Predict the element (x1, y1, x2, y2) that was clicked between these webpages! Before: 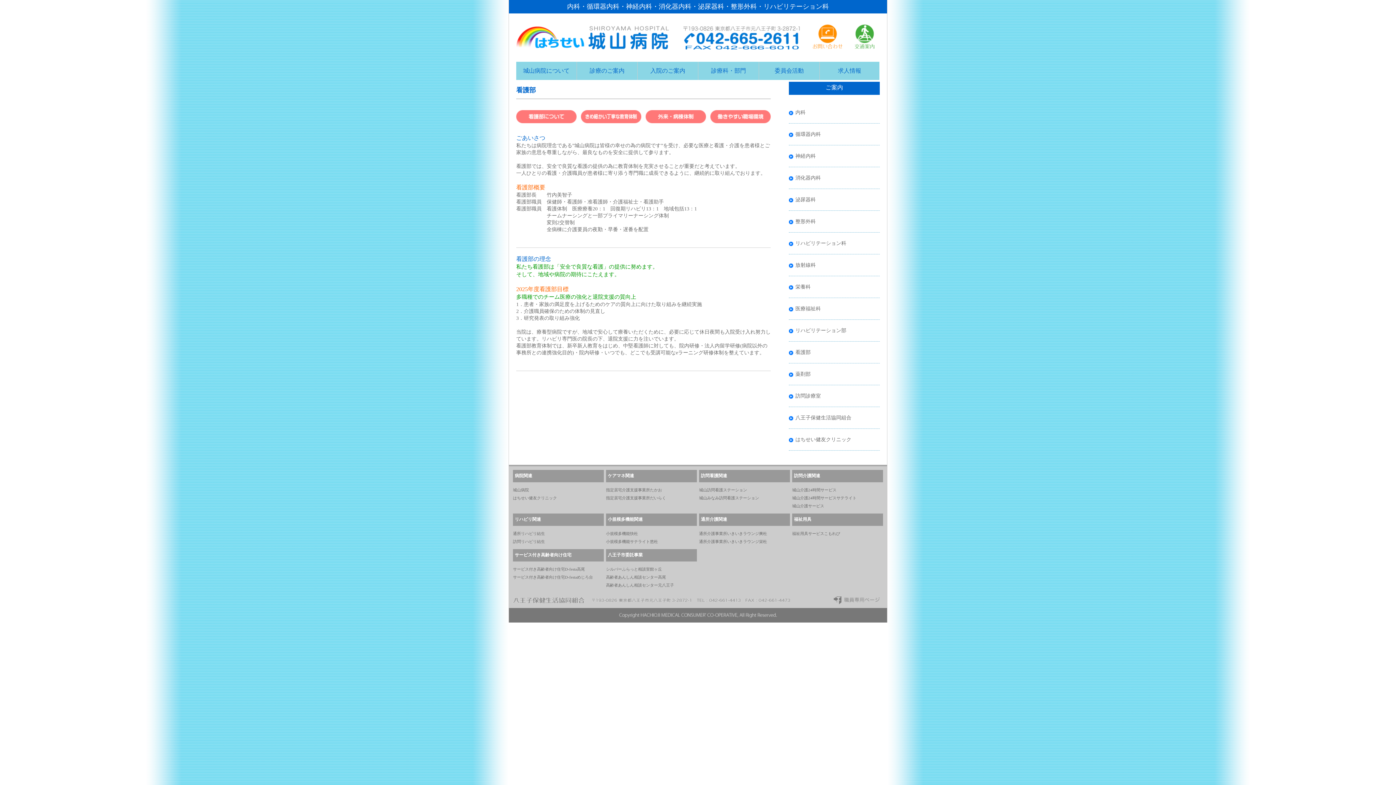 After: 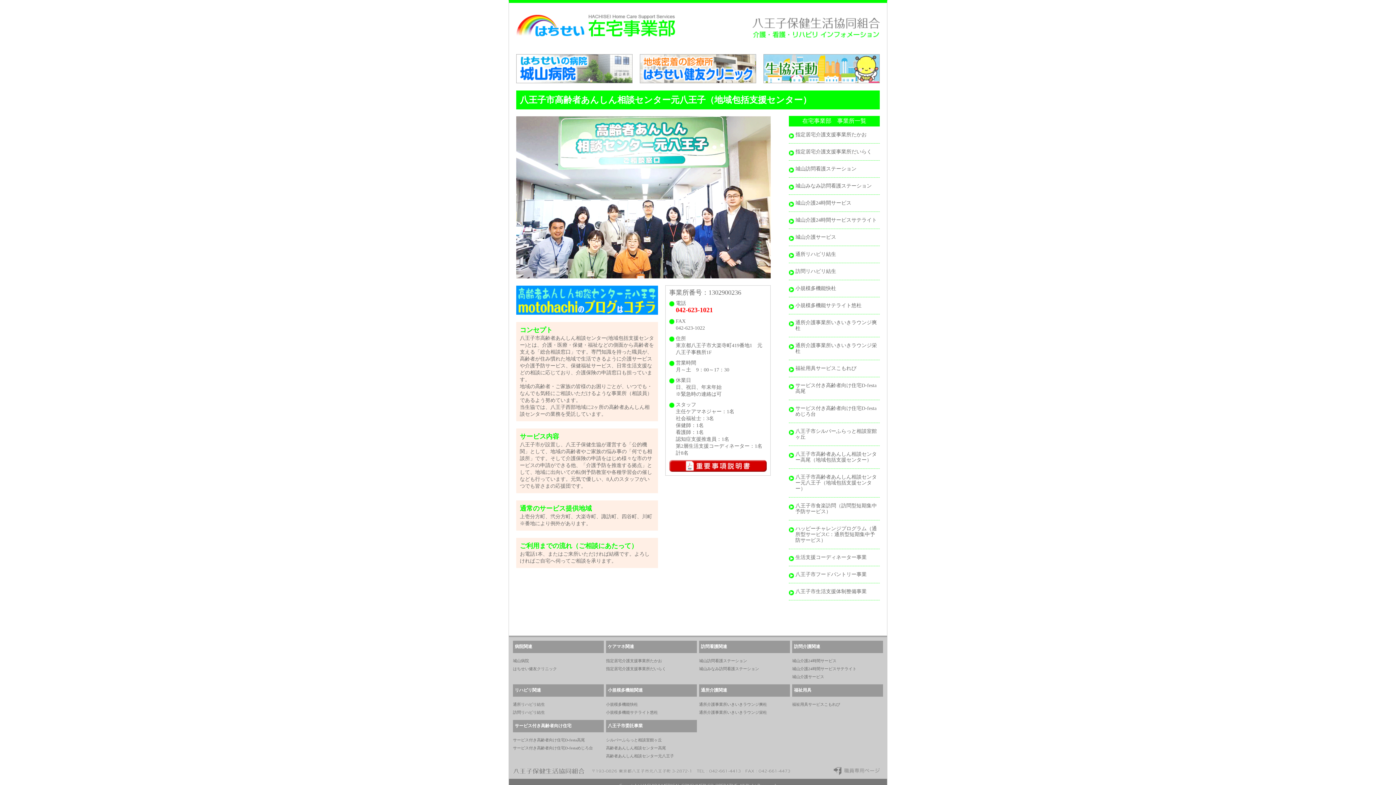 Action: bbox: (606, 583, 674, 587) label: 高齢者あんしん相談センター元八王子